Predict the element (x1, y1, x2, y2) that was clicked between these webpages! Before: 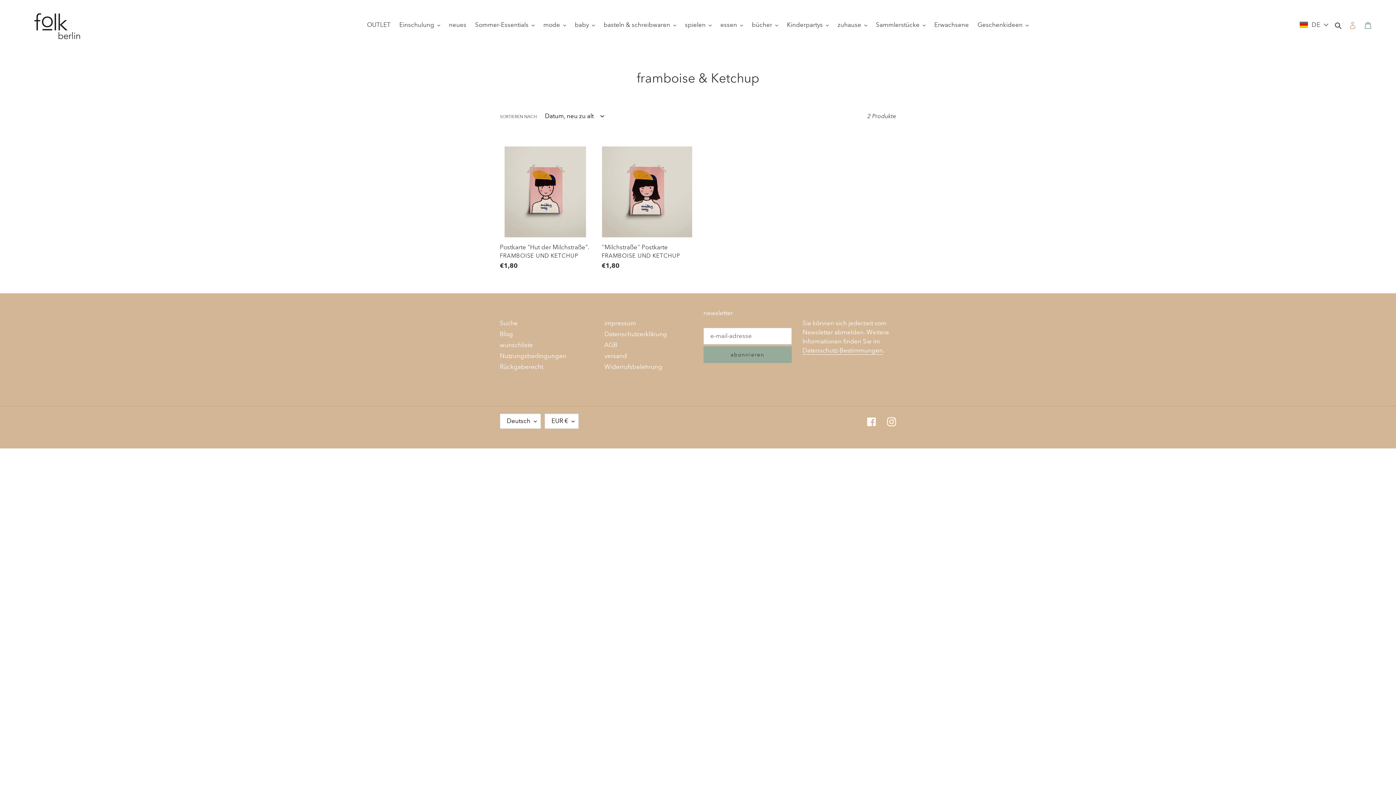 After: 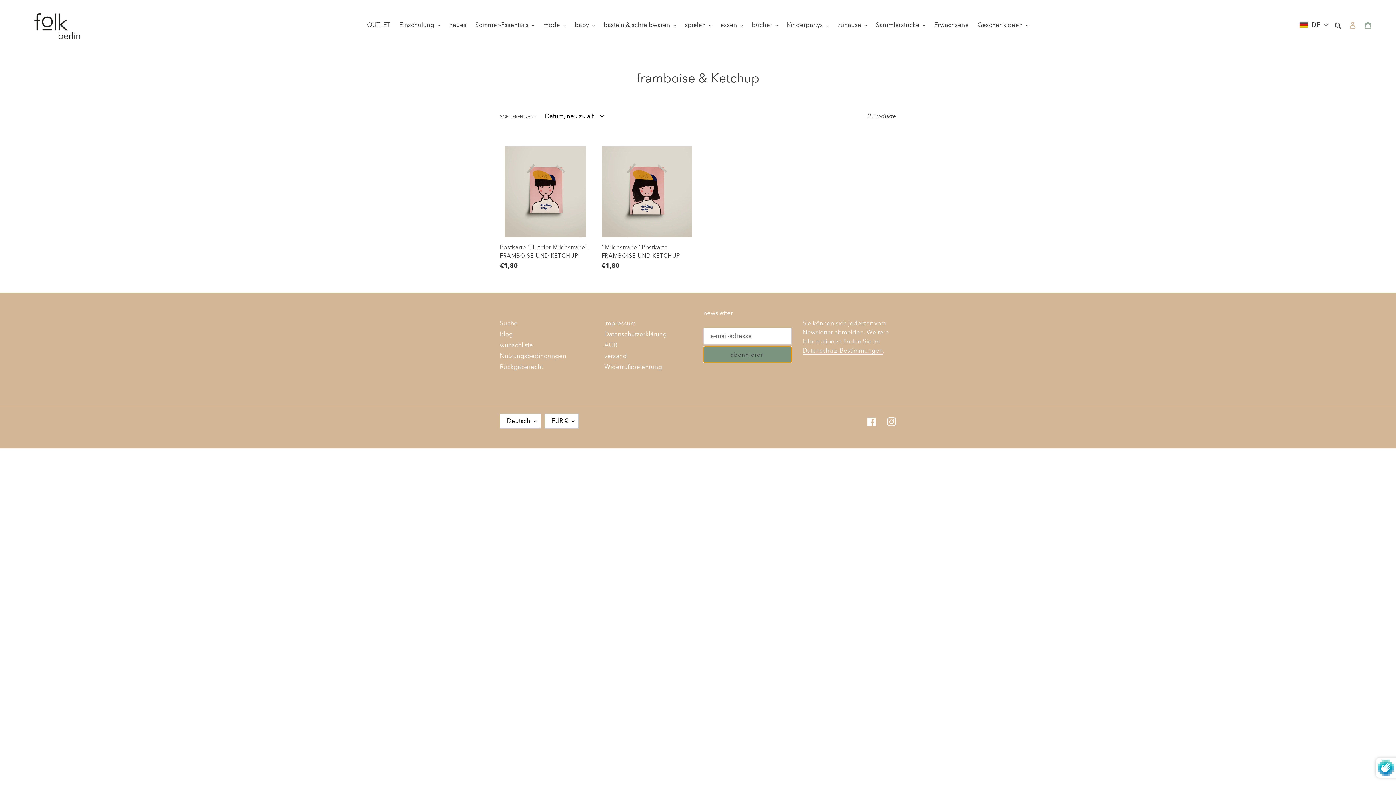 Action: label: abonnieren bbox: (703, 346, 791, 363)